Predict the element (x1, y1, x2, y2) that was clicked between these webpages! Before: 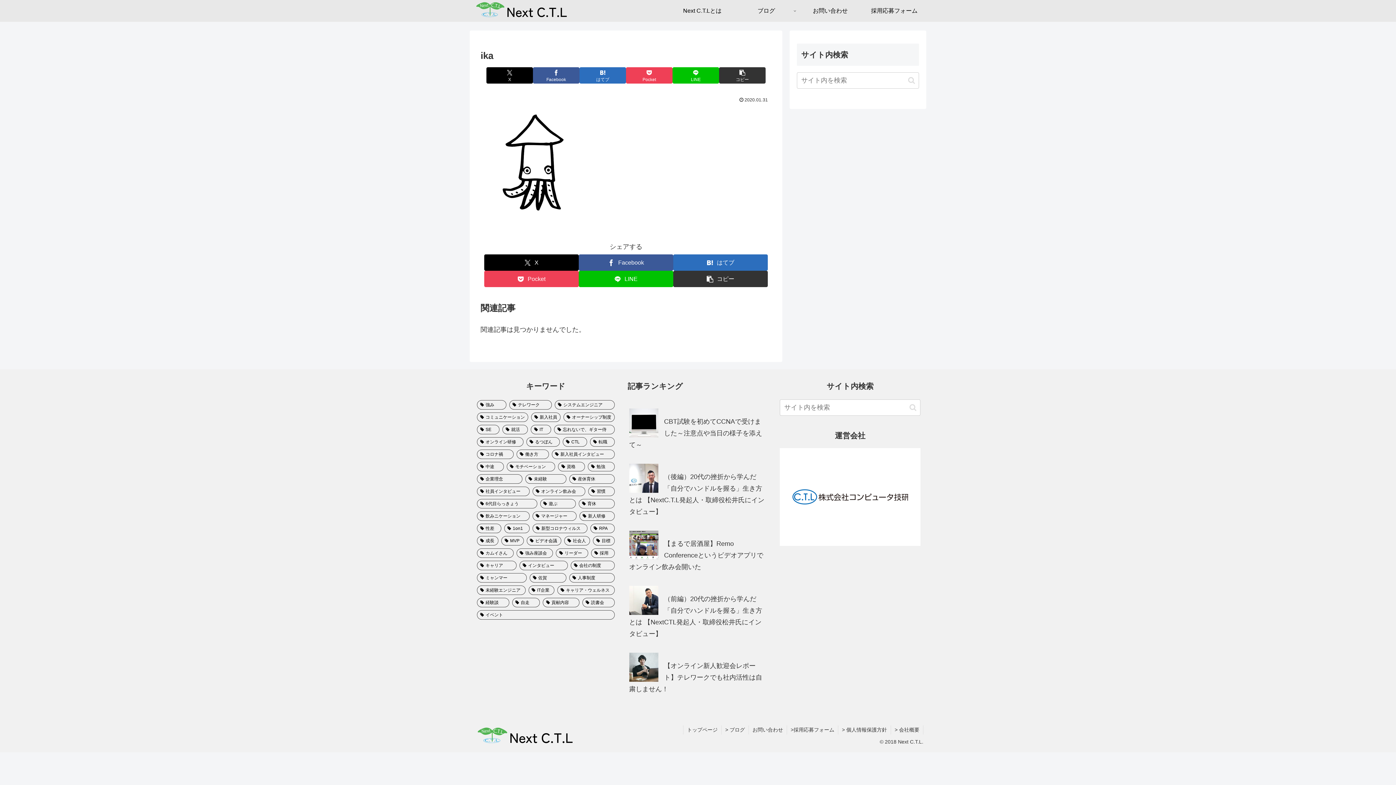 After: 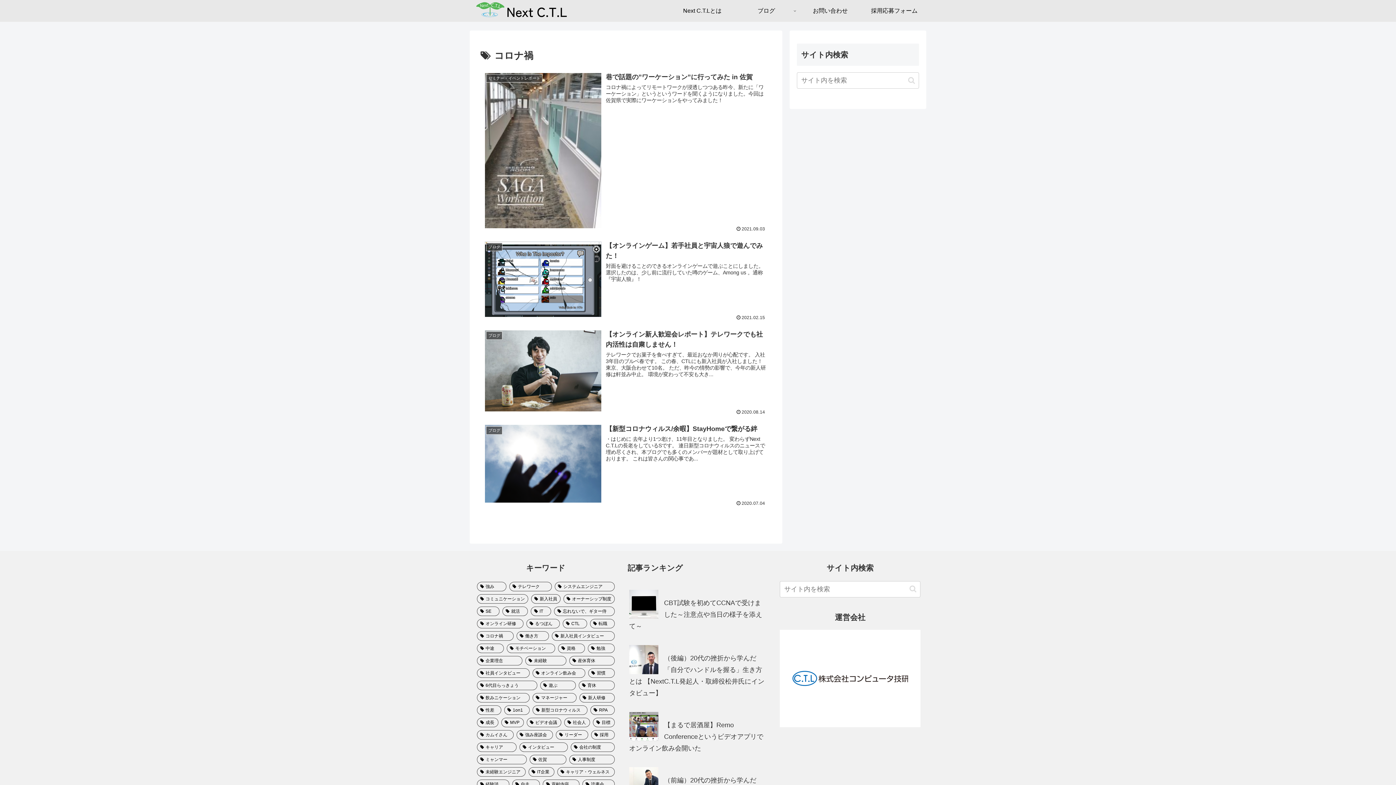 Action: label: コロナ禍 (4個の項目) bbox: (477, 449, 513, 459)